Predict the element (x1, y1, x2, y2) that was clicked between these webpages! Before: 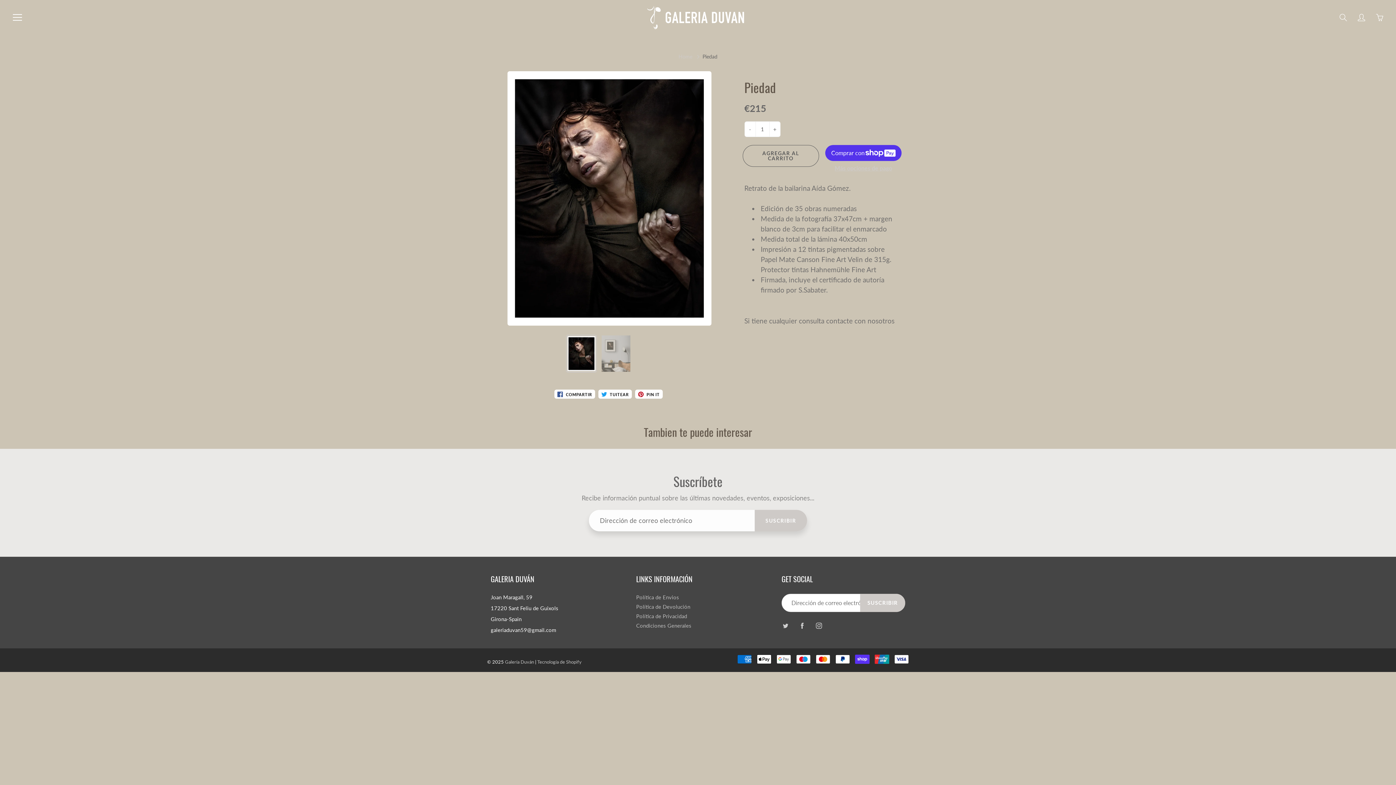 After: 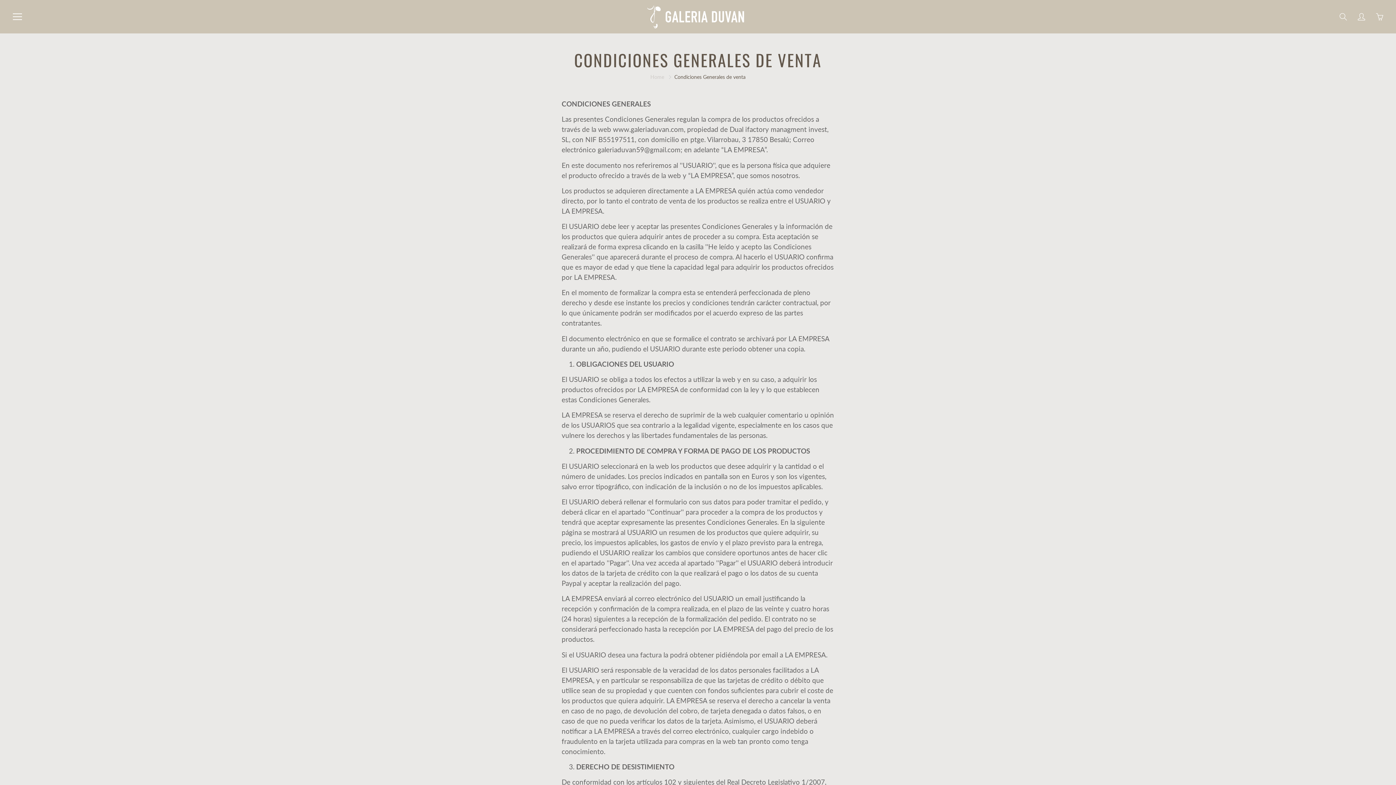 Action: label: Condiciones Generales bbox: (636, 622, 691, 629)